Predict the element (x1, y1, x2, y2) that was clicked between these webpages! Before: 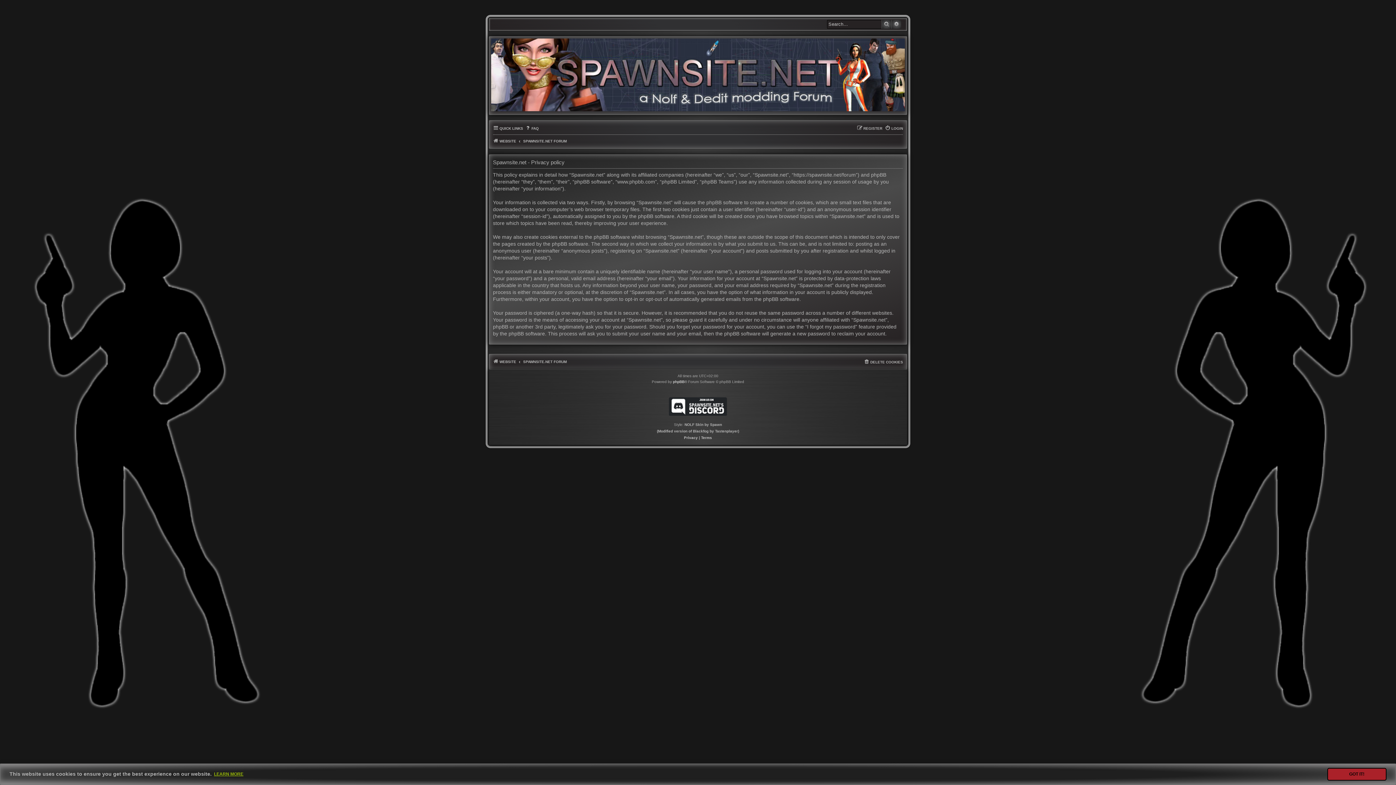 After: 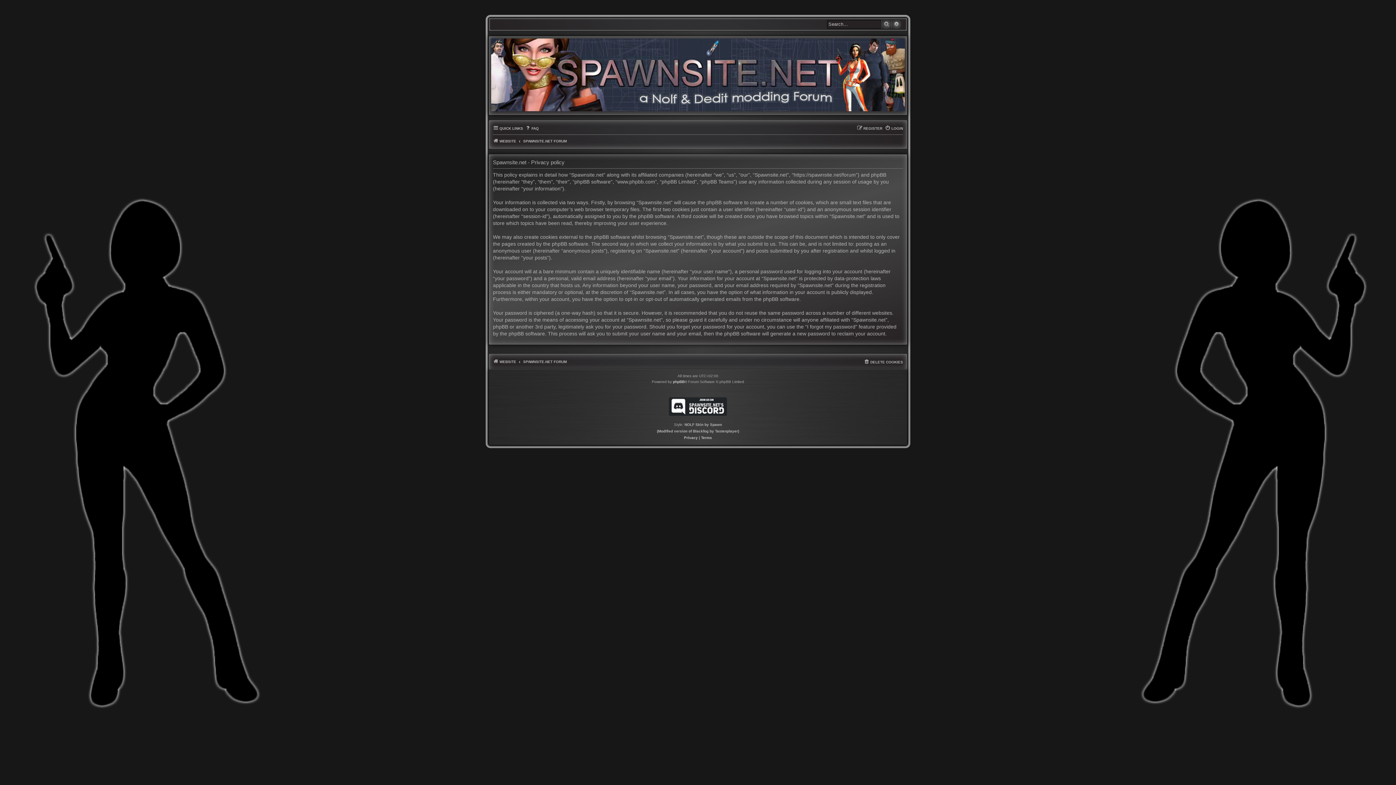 Action: label: dismiss cookie message bbox: (1327, 768, 1386, 781)